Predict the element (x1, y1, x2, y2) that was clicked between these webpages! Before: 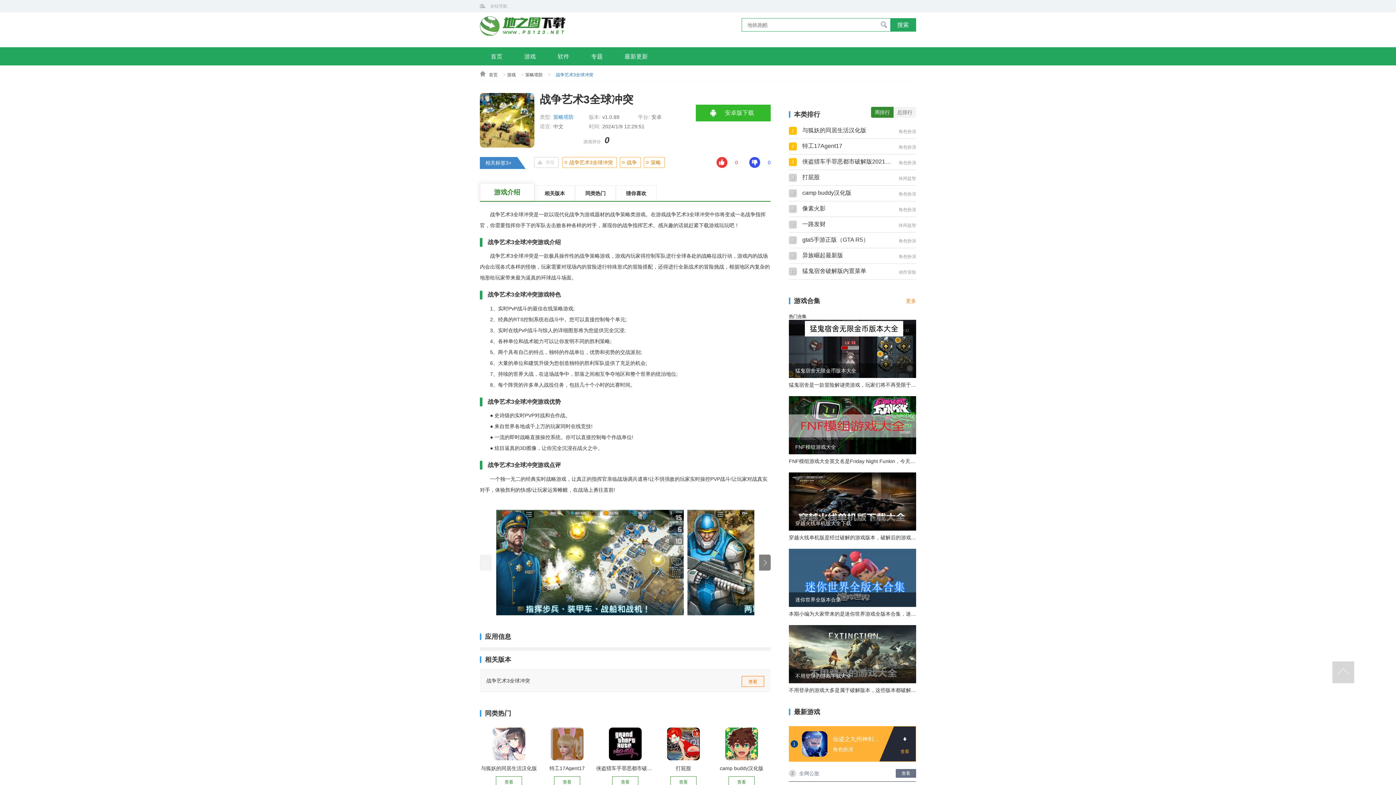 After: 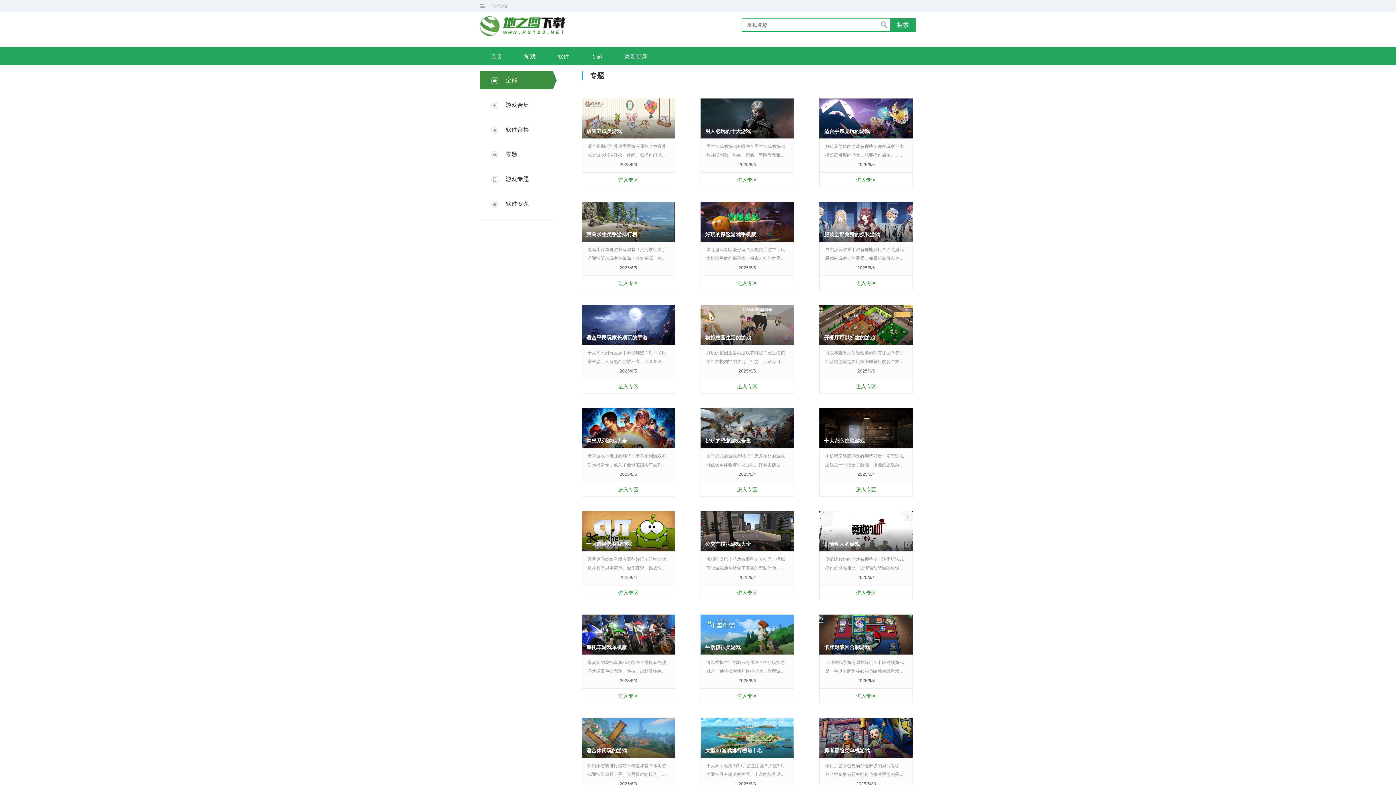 Action: bbox: (906, 297, 916, 304) label: 更多